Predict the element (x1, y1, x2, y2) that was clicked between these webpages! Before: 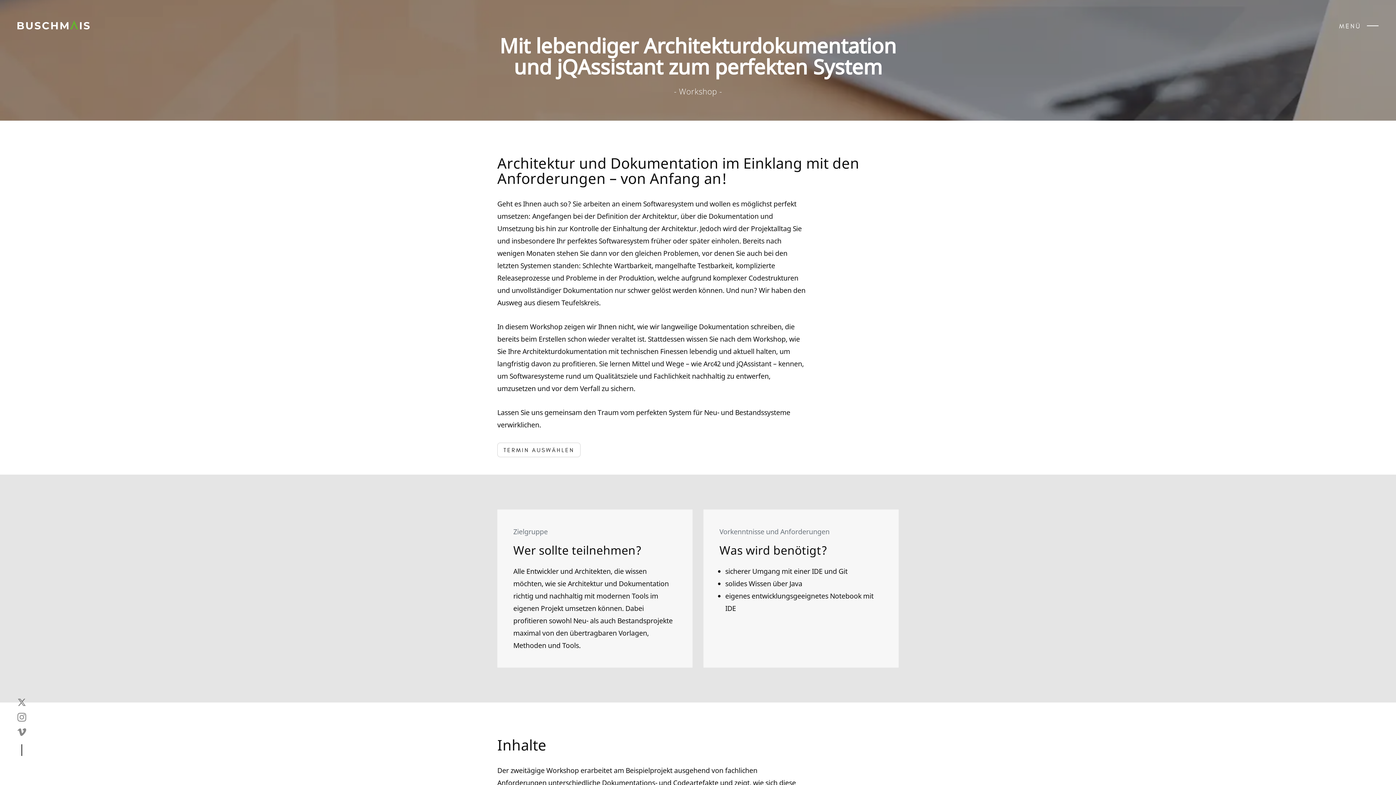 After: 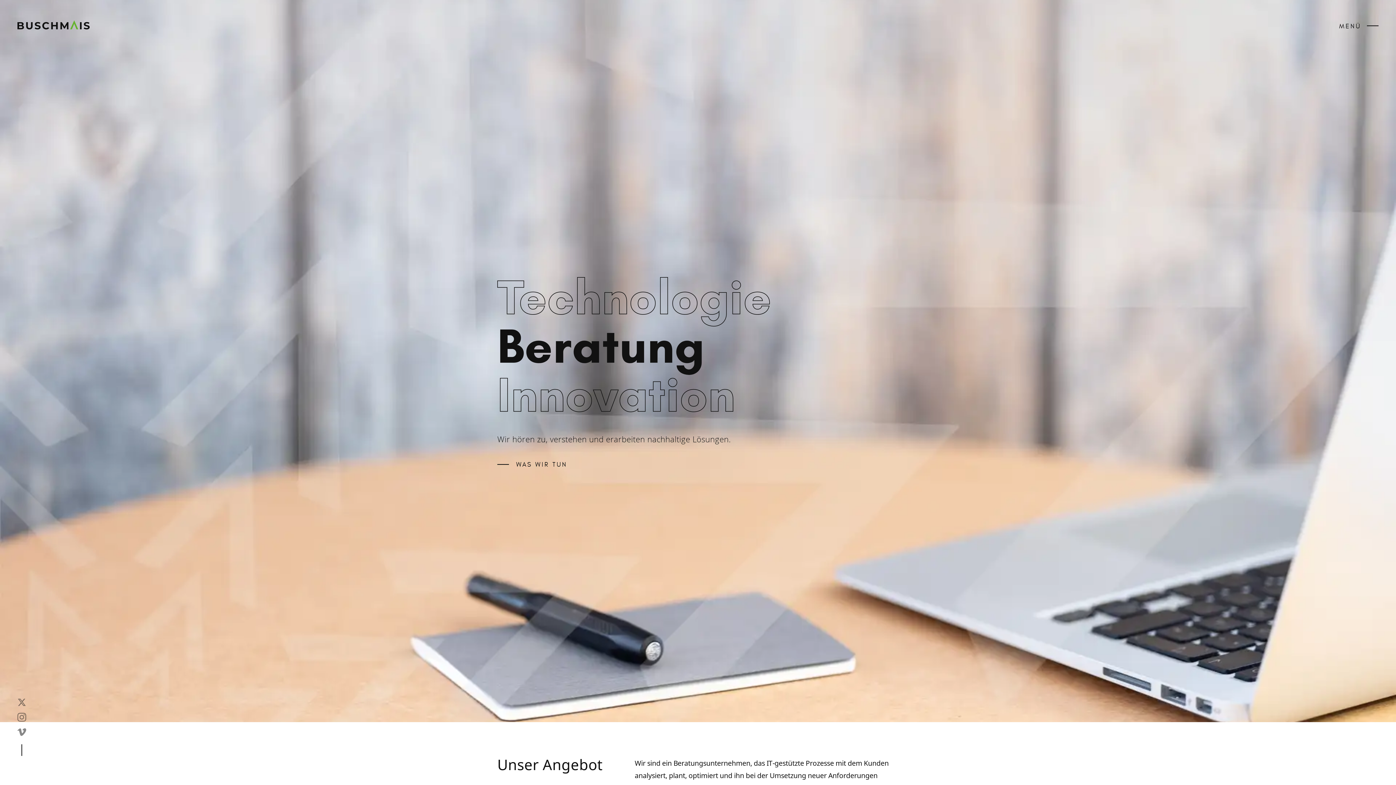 Action: bbox: (17, 20, 95, 29)